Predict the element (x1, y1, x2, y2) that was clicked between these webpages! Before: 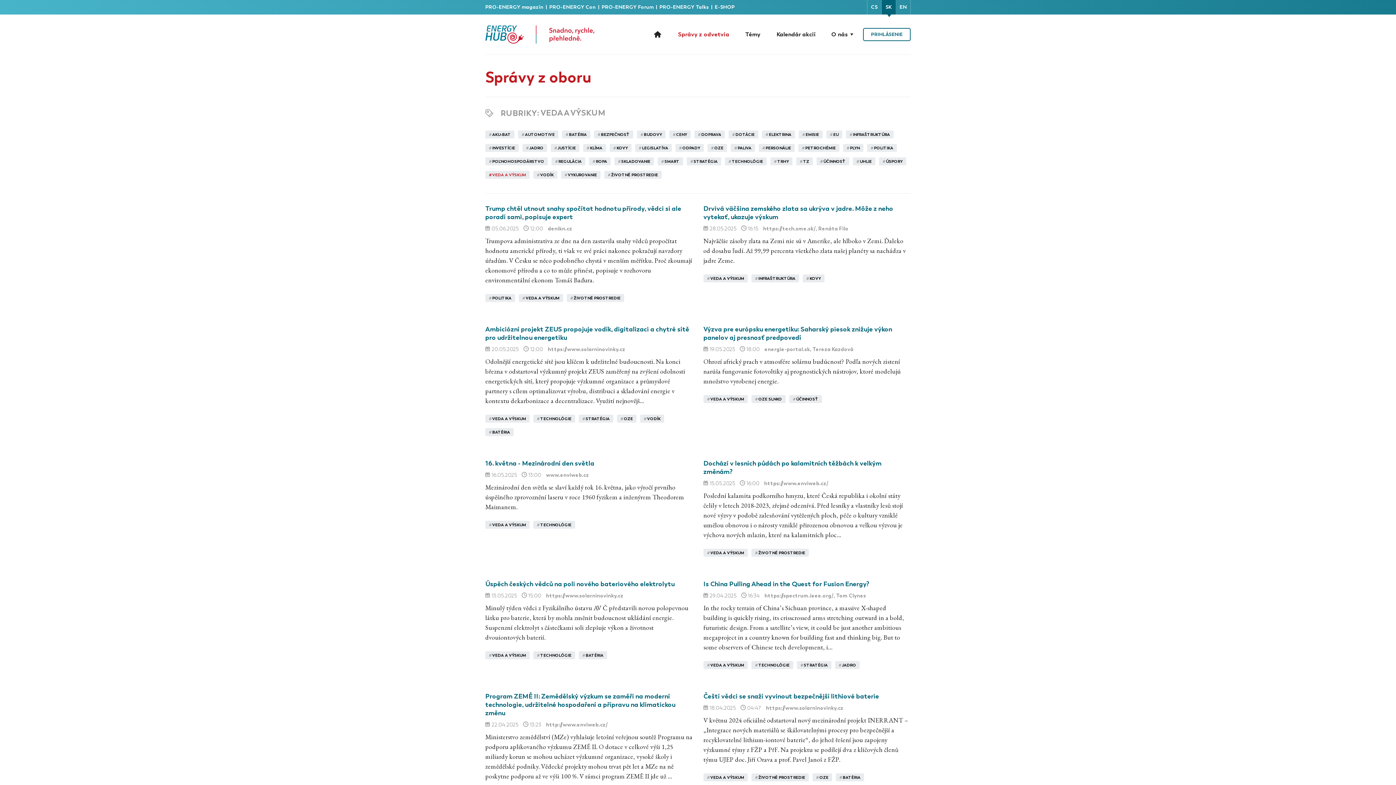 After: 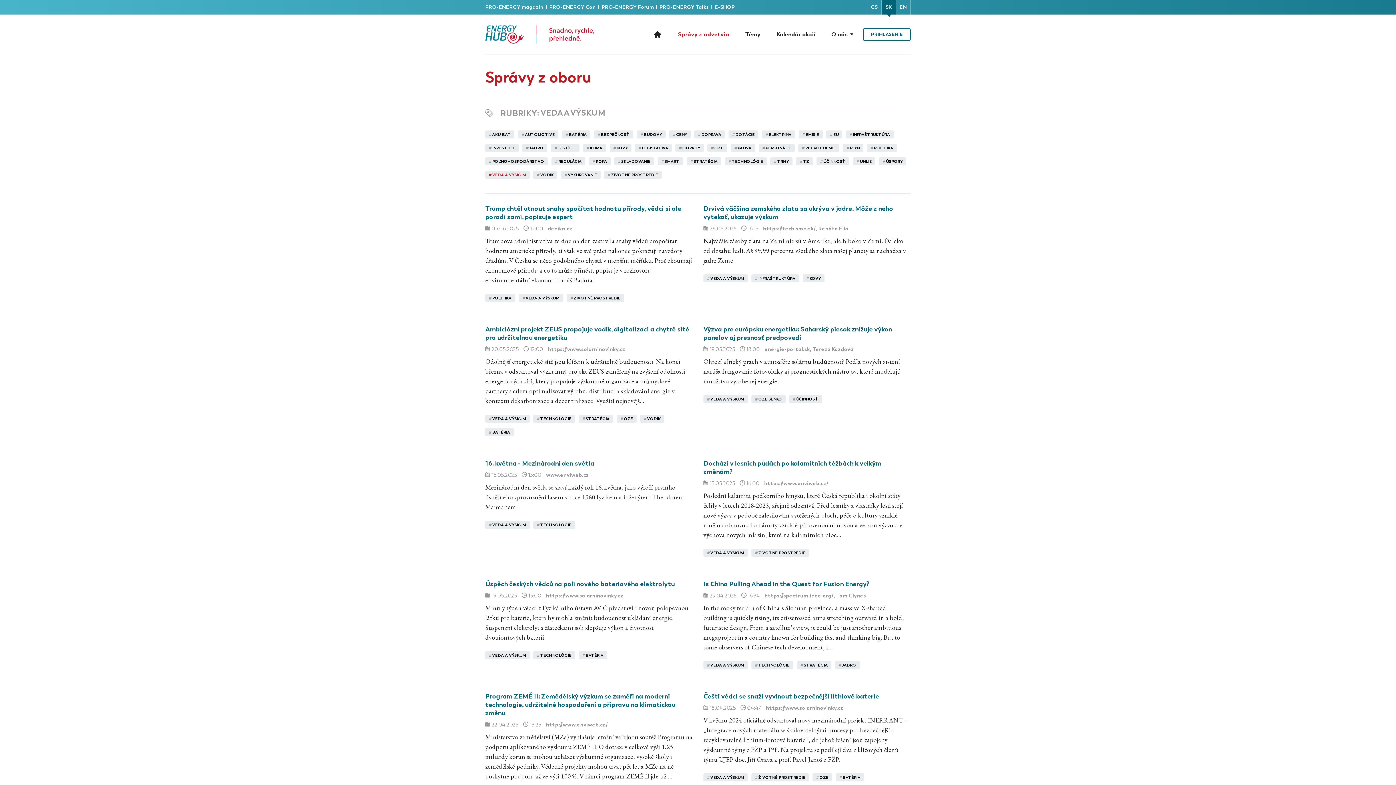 Action: bbox: (703, 395, 748, 403) label: #VEDA A VÝSKUM